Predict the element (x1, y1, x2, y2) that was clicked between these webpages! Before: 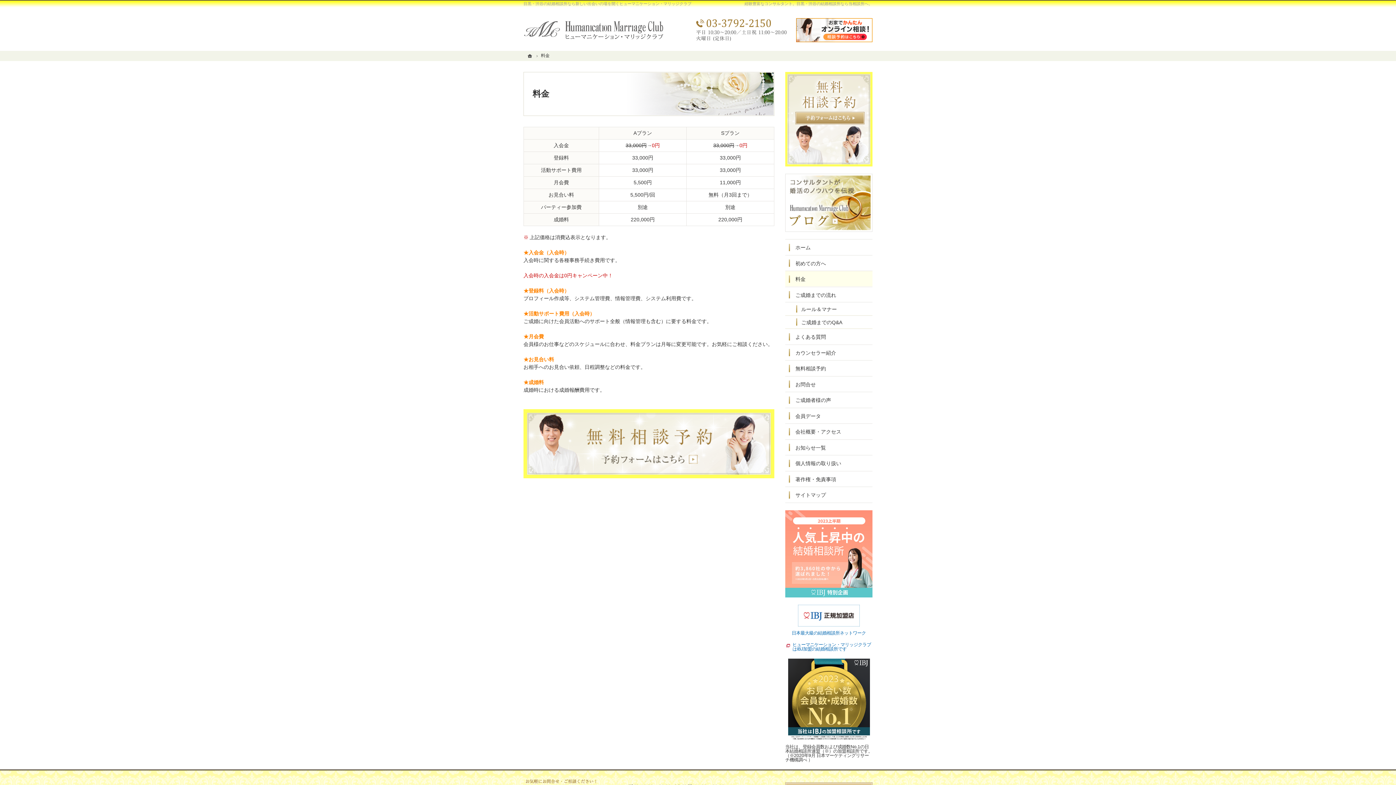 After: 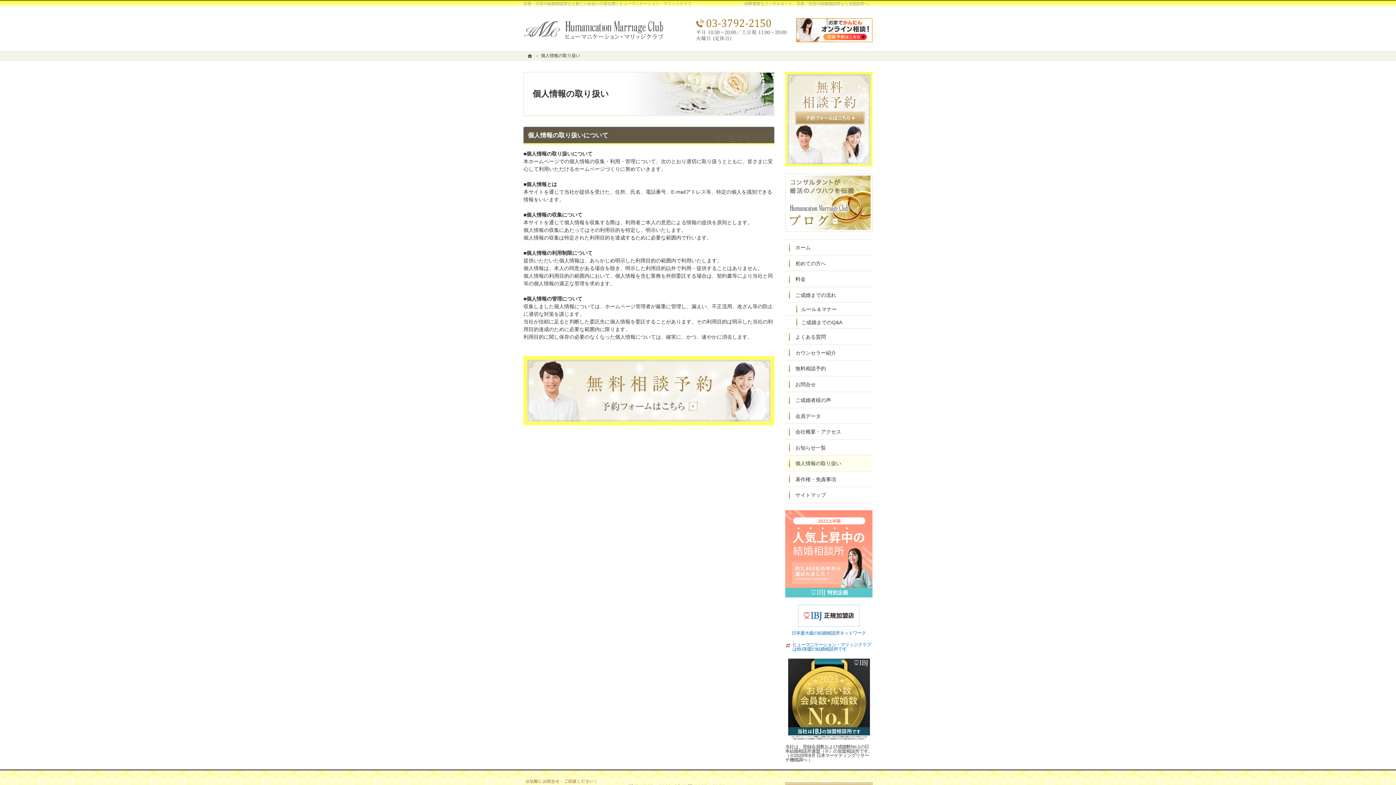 Action: label: 個人情報の取り扱い bbox: (785, 455, 872, 470)